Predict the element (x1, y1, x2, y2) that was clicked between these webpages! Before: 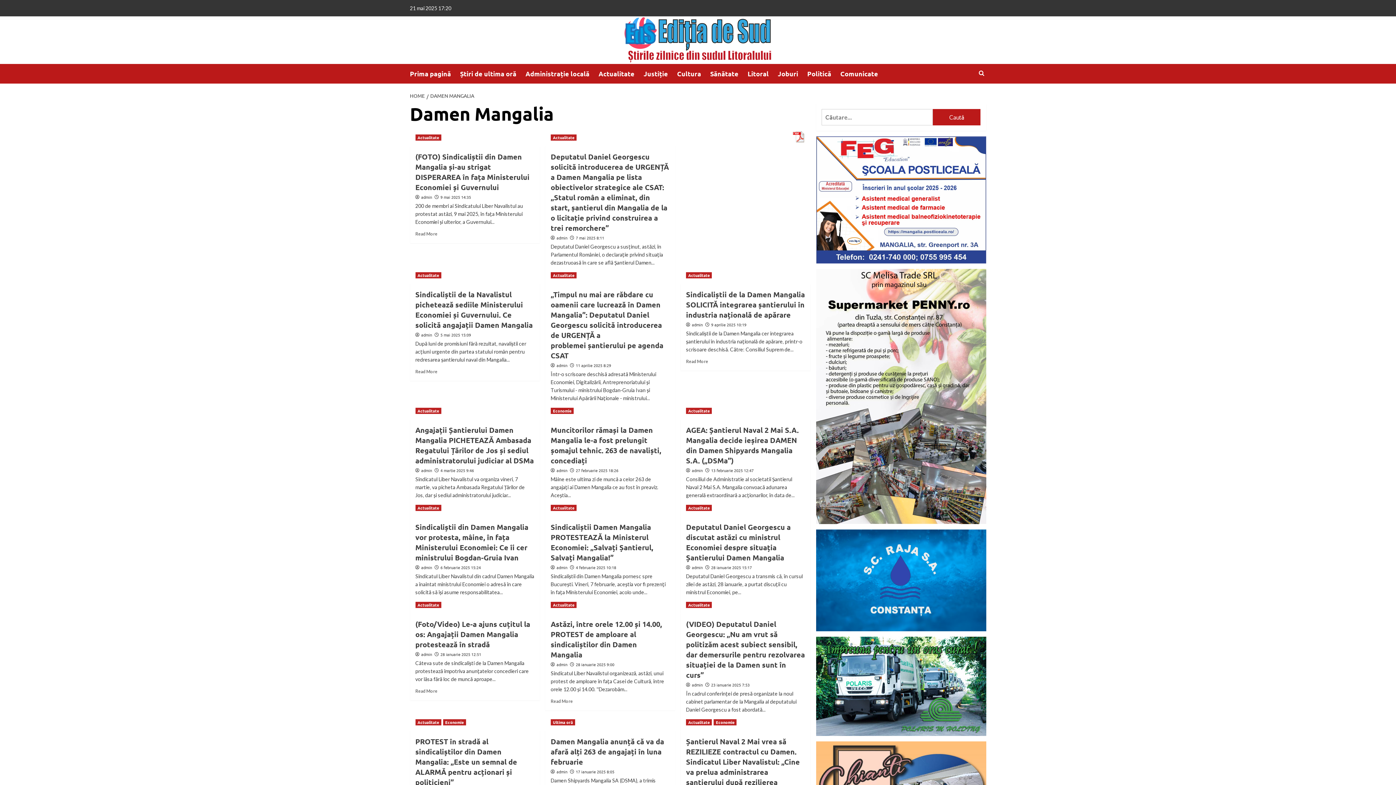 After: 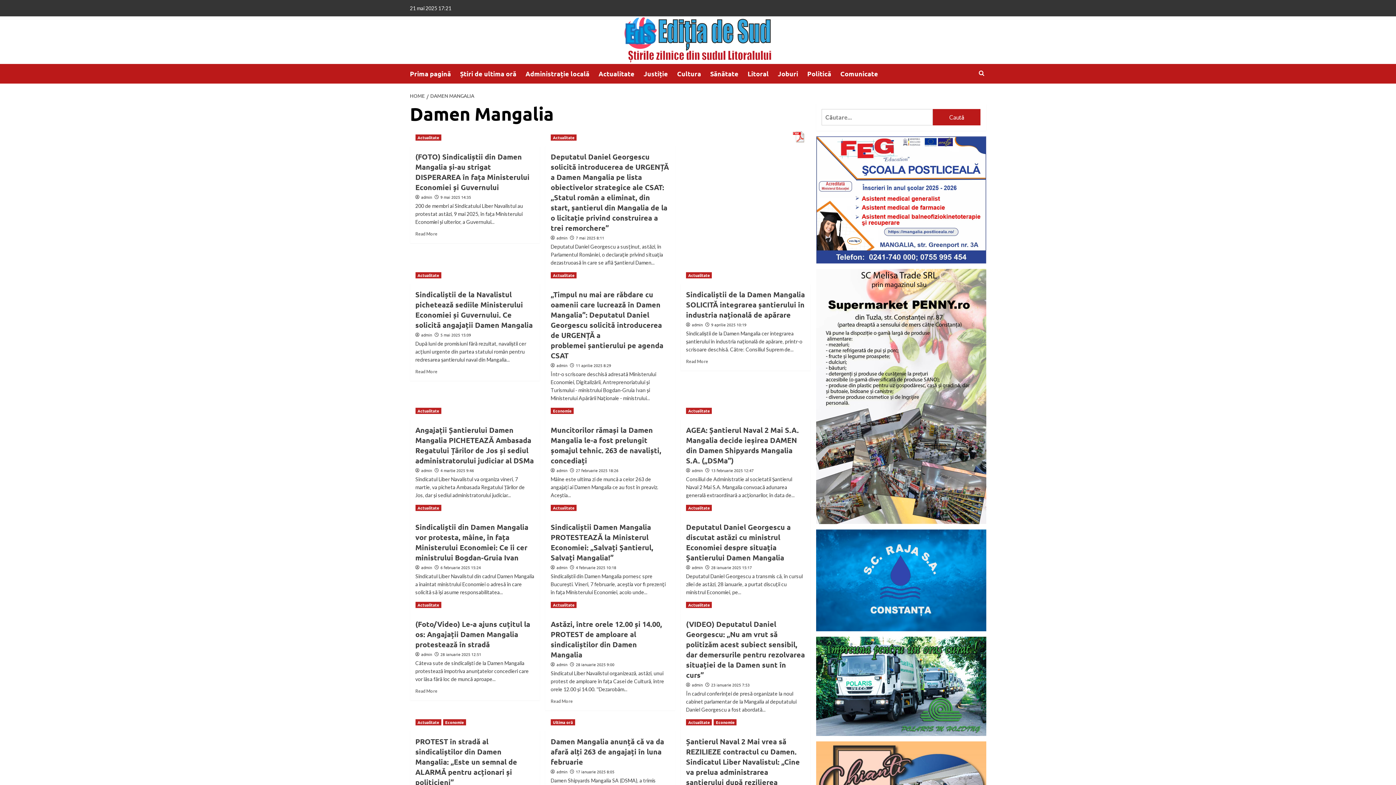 Action: bbox: (426, 92, 476, 98) label: DAMEN MANGALIA